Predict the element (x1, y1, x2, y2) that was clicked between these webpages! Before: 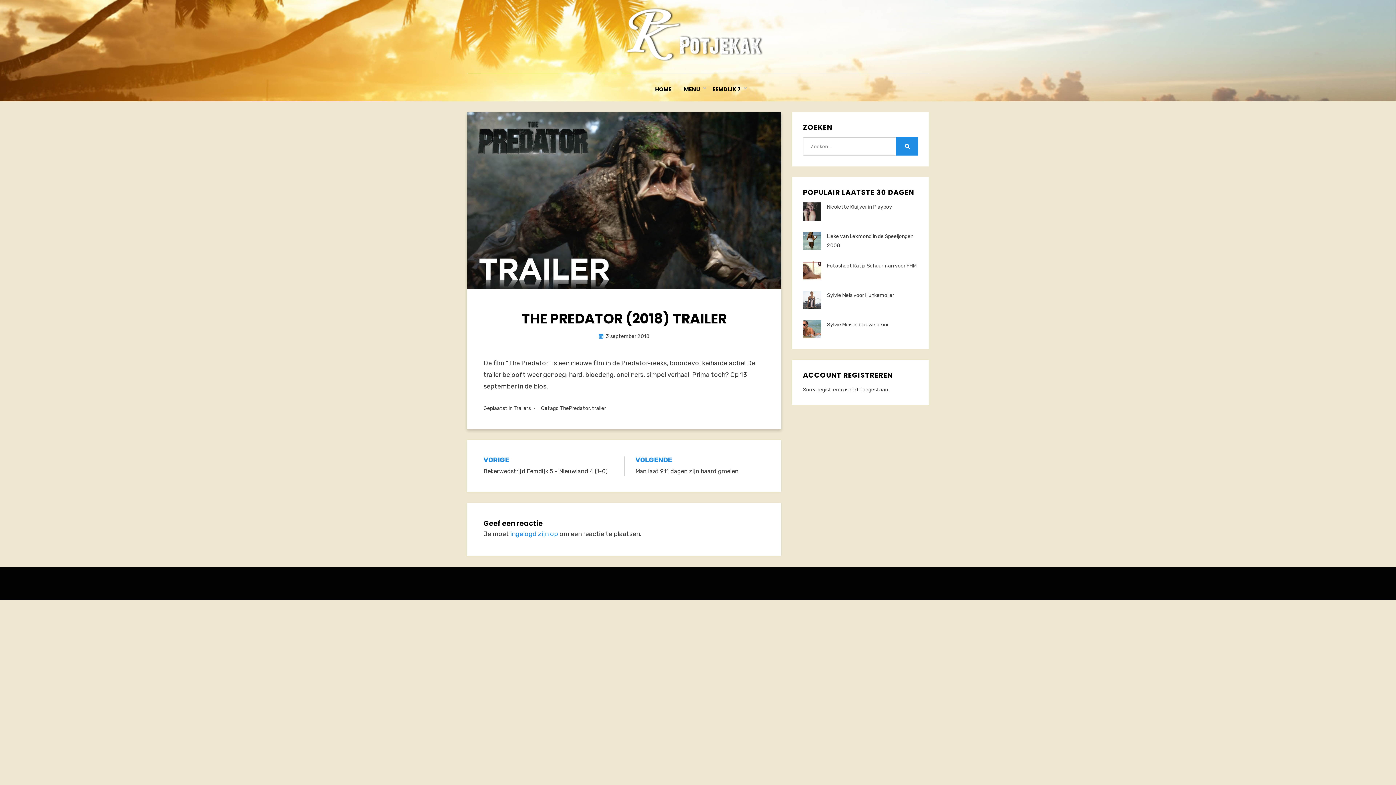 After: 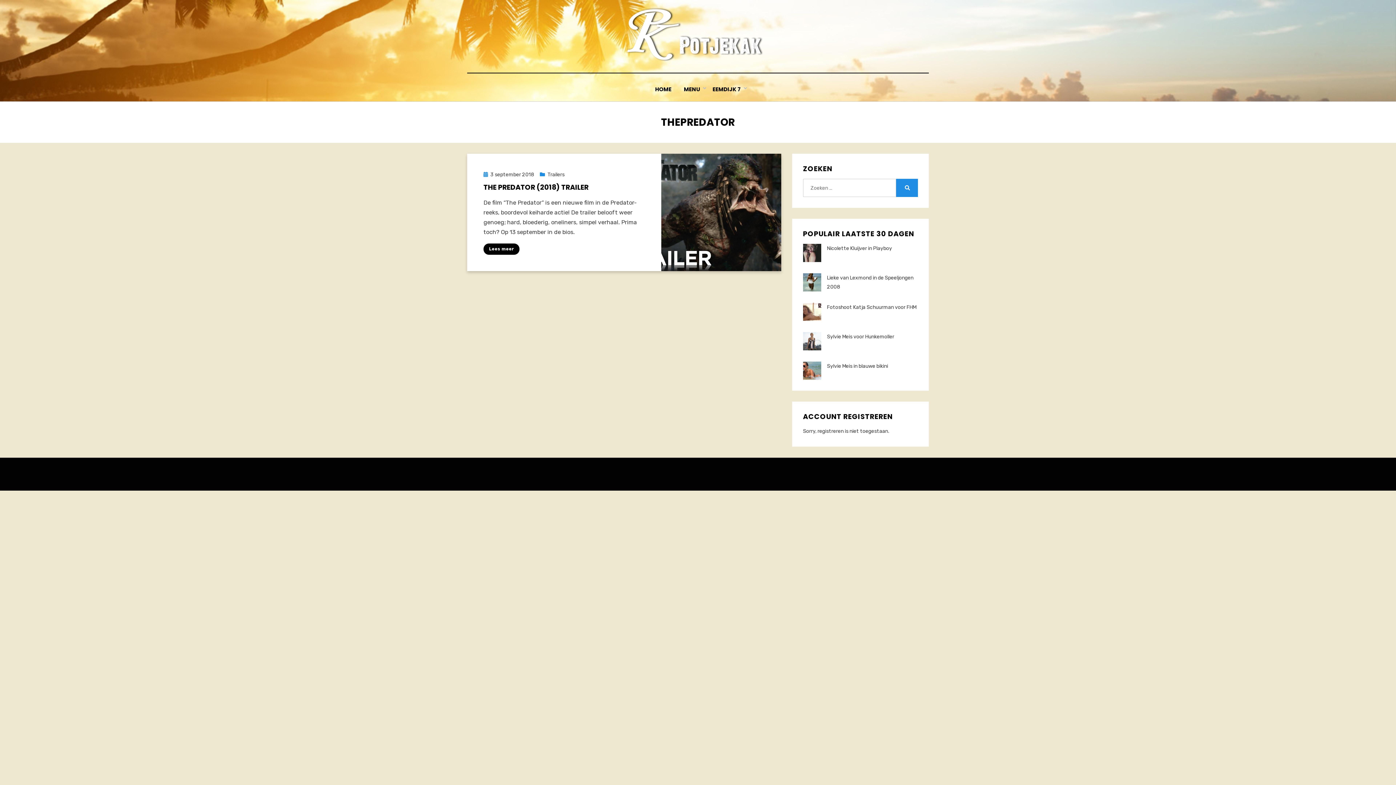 Action: label: ThePredator bbox: (560, 405, 589, 411)